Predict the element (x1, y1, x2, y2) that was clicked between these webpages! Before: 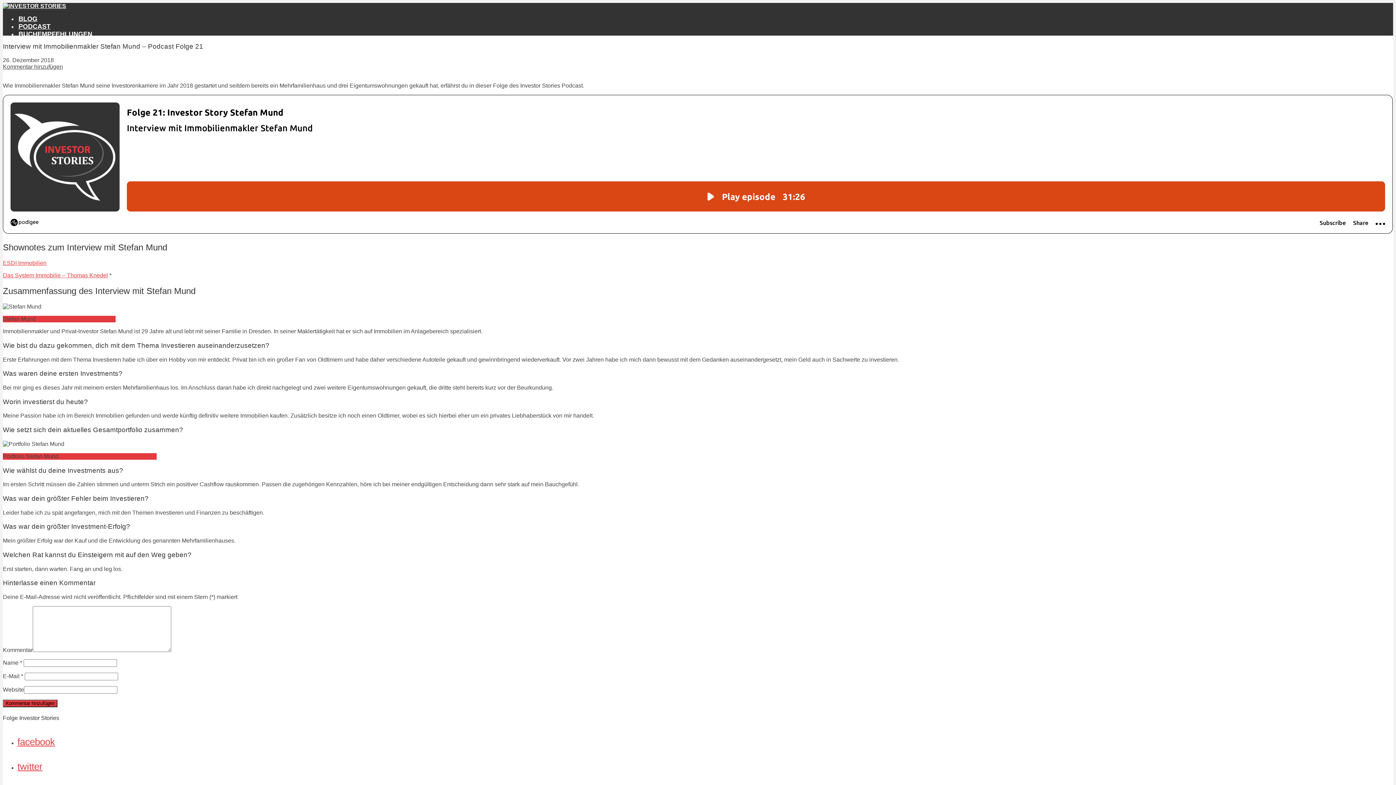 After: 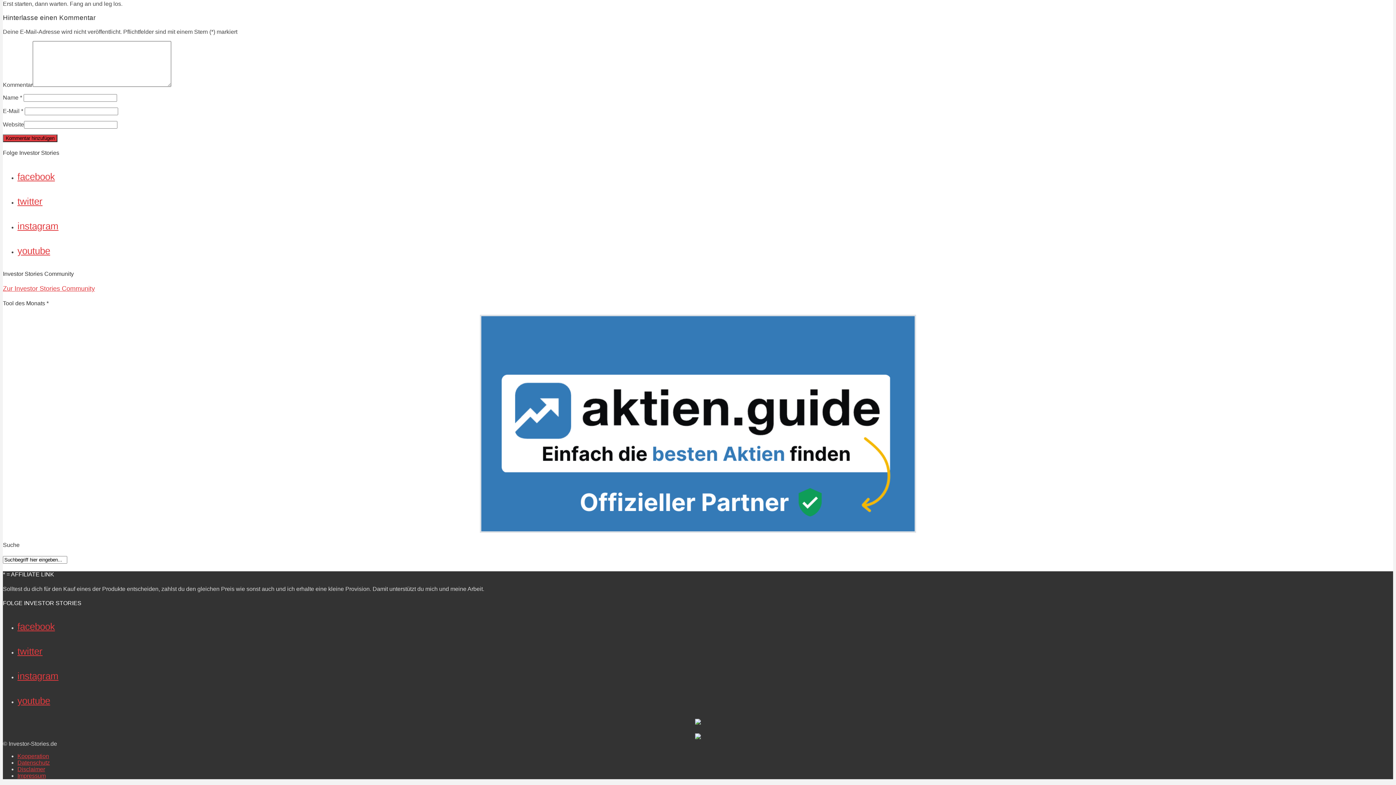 Action: label: Kommentar hinzufügen bbox: (2, 63, 62, 69)